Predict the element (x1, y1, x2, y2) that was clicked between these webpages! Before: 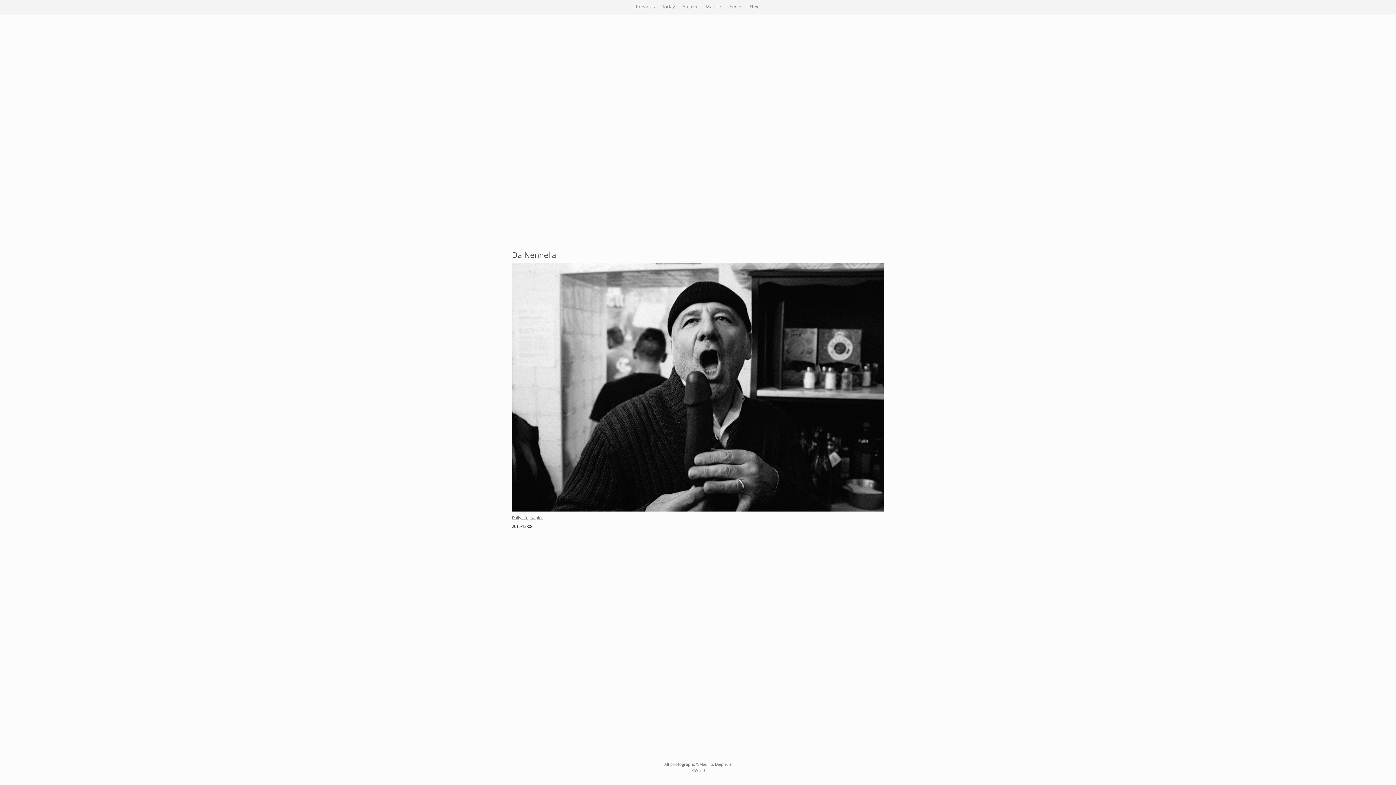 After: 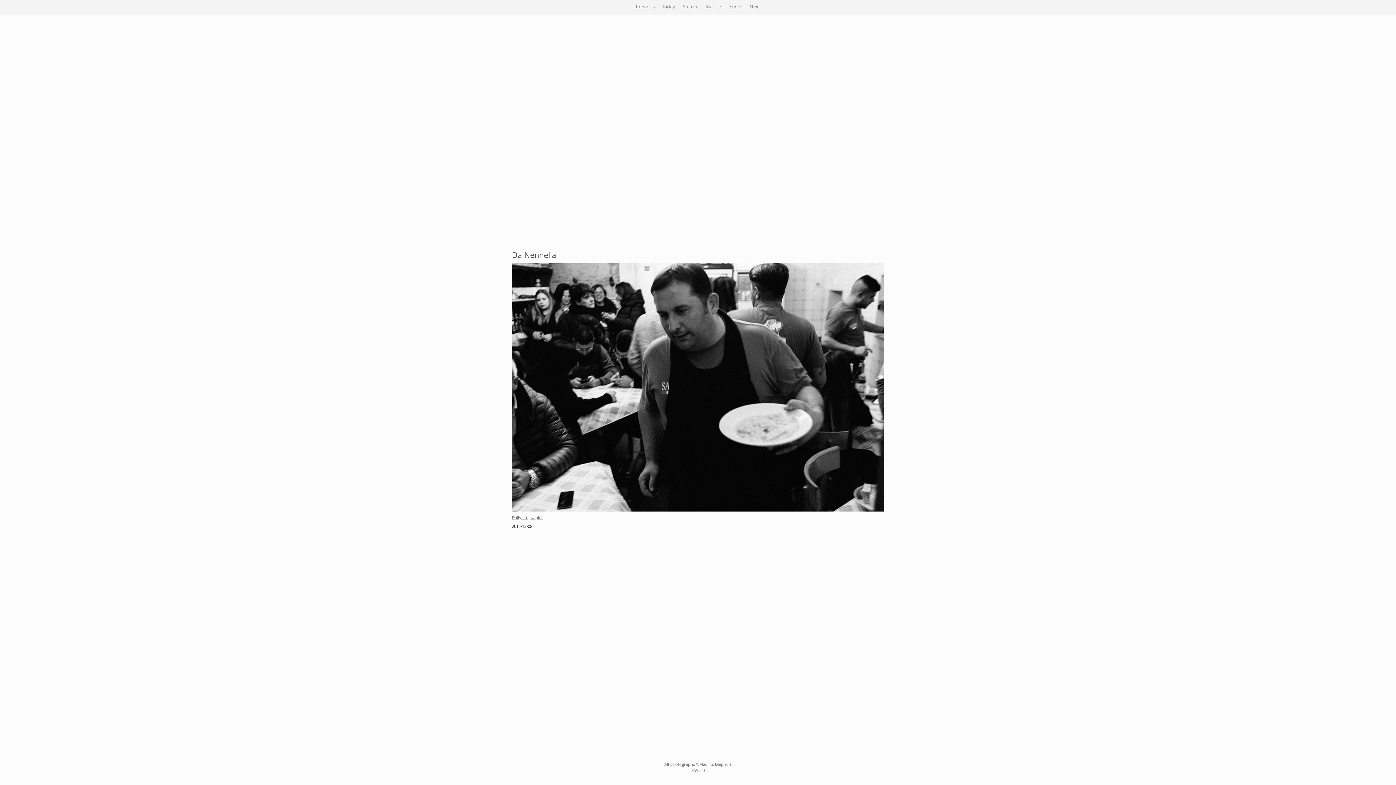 Action: bbox: (512, 383, 884, 391)